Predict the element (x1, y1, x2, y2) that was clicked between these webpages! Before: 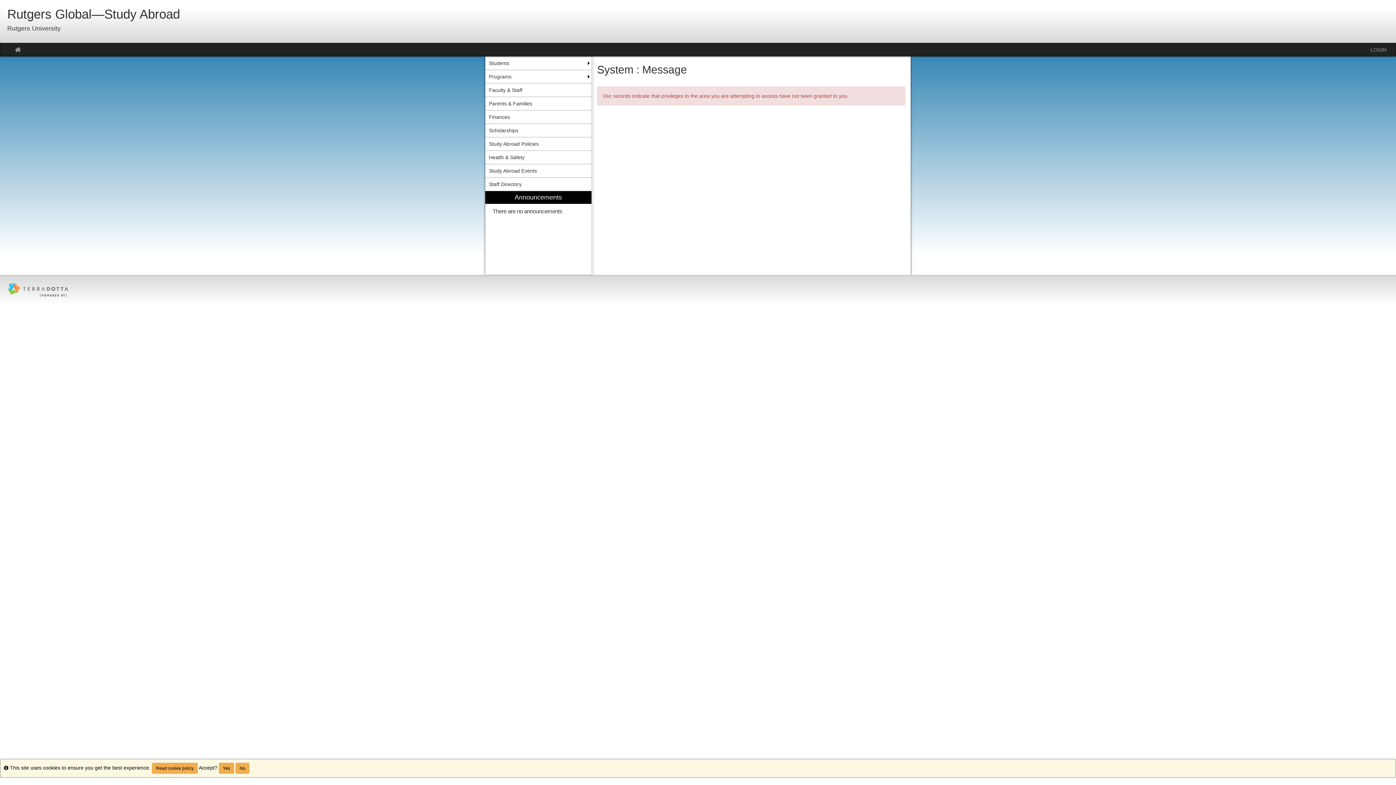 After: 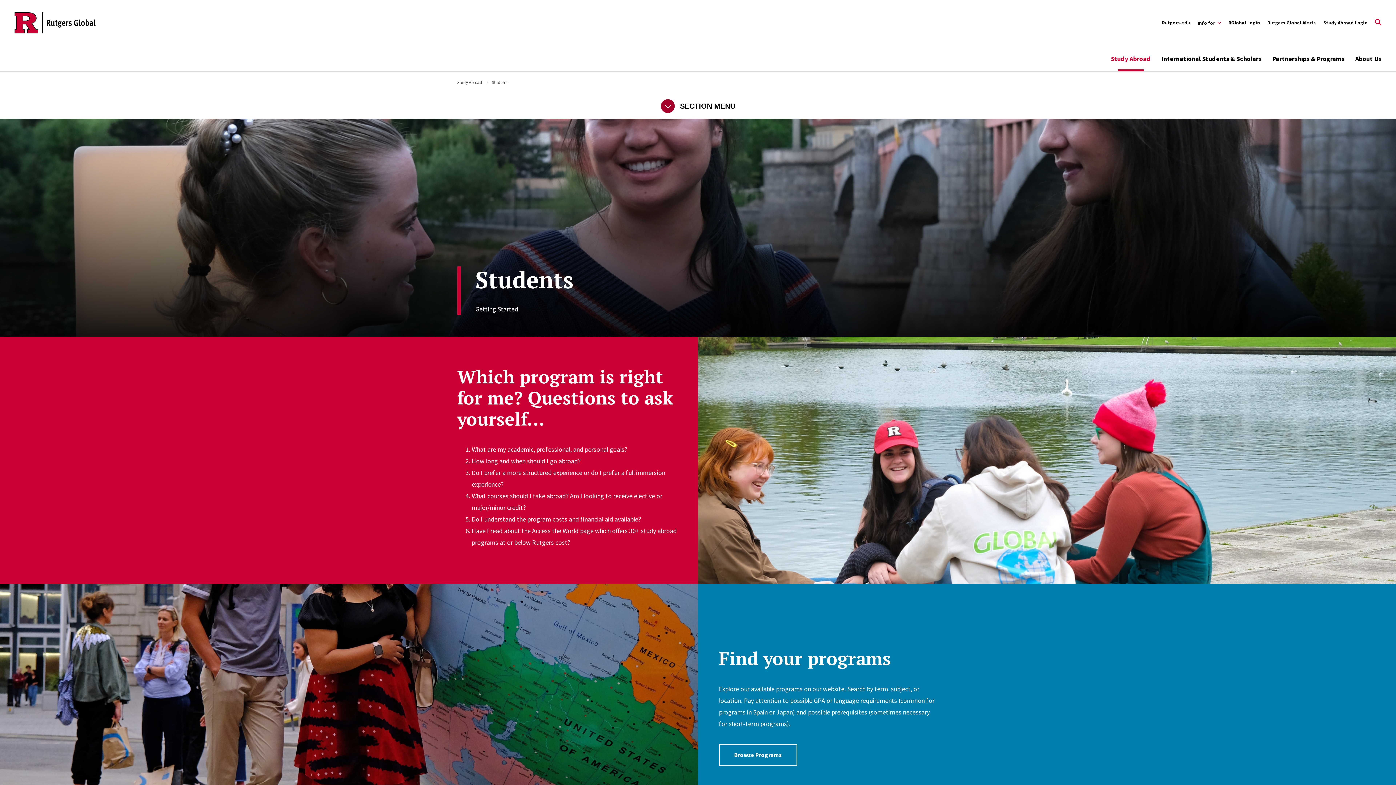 Action: bbox: (485, 56, 591, 69) label: Students